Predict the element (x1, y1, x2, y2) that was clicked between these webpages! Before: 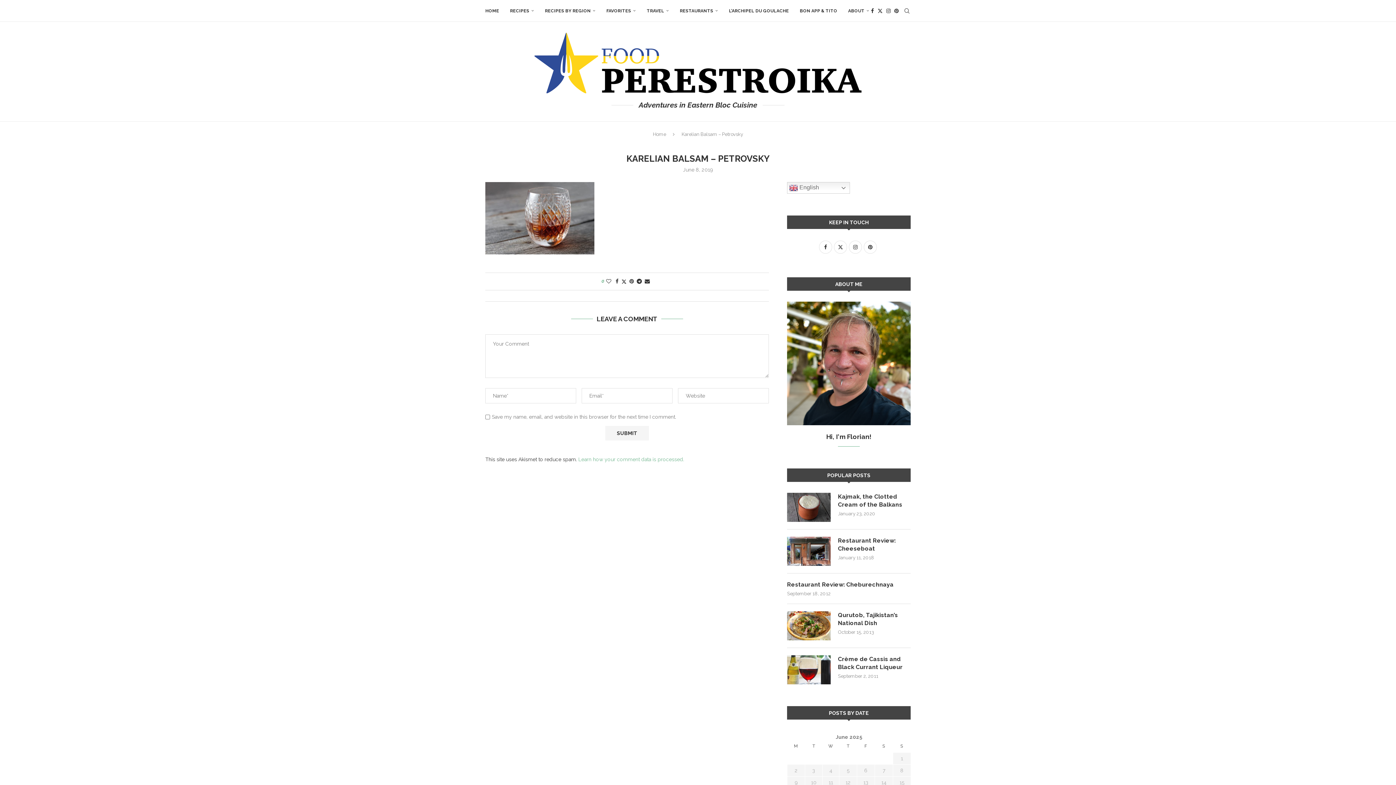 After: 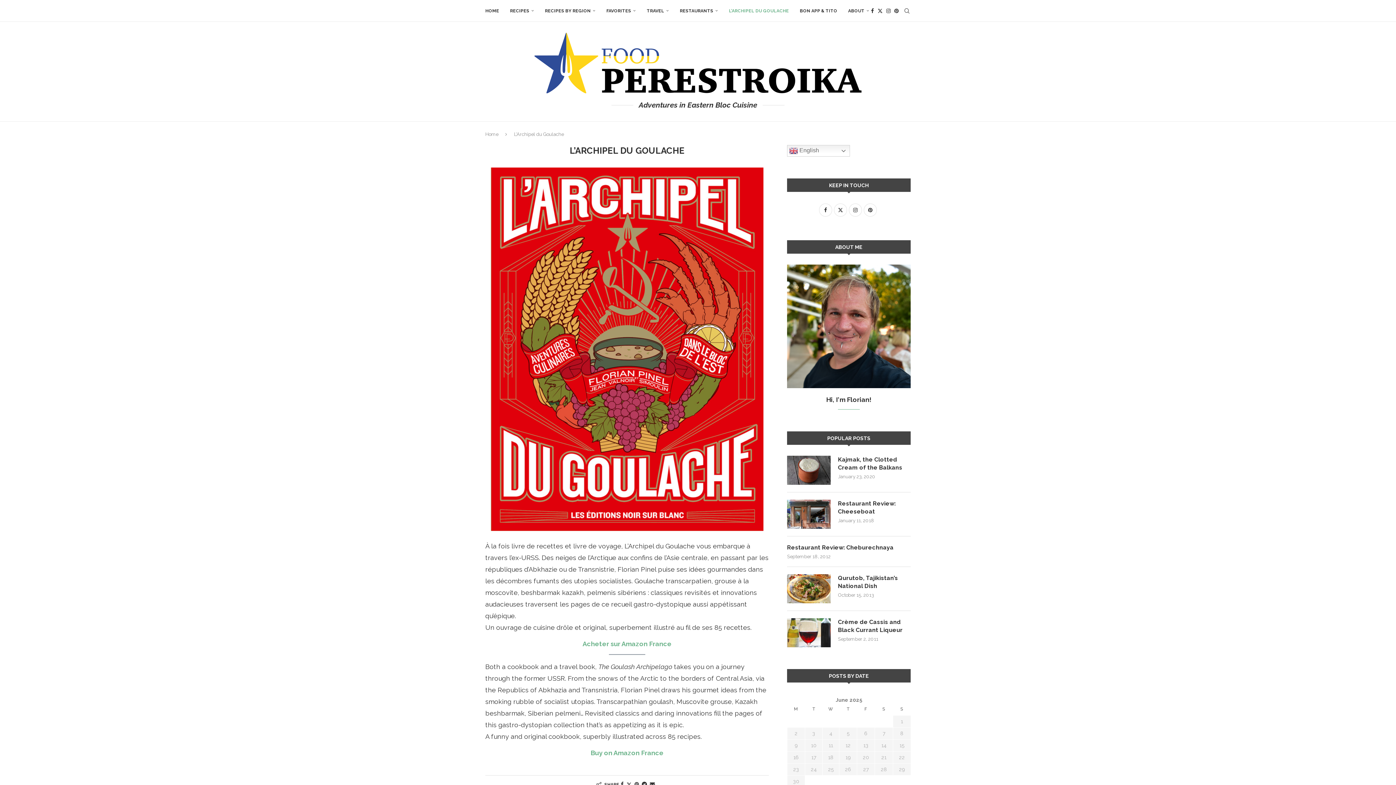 Action: label: L’ARCHIPEL DU GOULACHE bbox: (729, 0, 789, 21)